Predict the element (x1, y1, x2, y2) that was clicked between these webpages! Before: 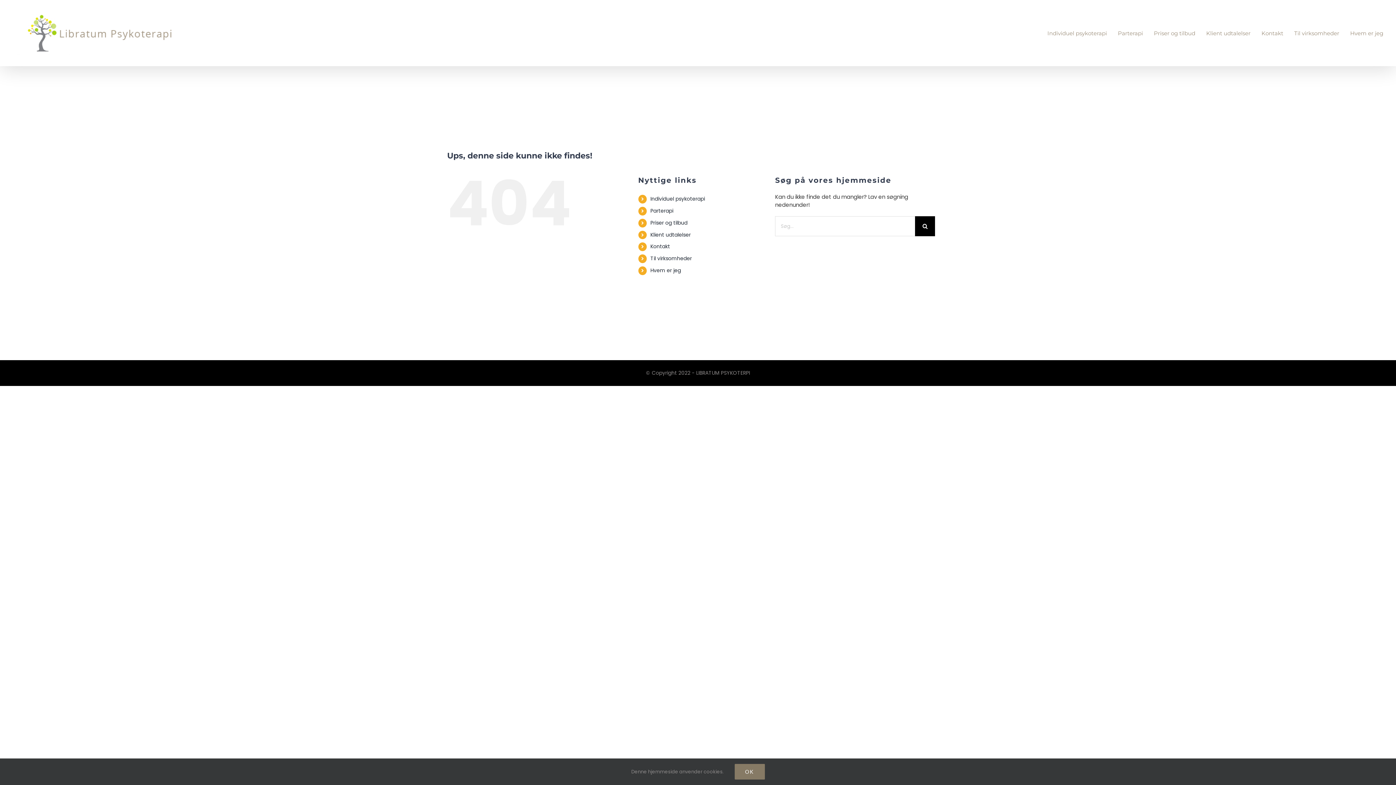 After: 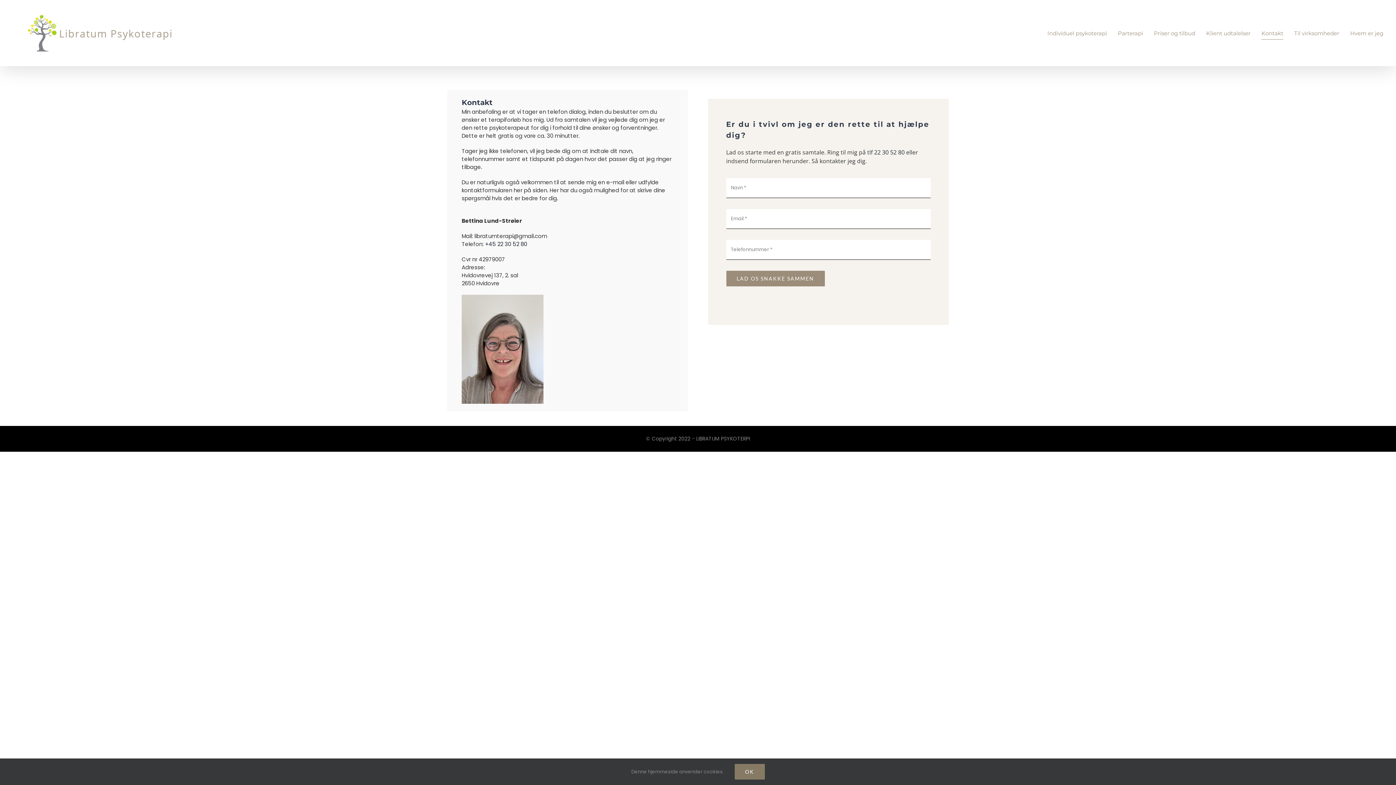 Action: label: Kontakt bbox: (650, 243, 670, 250)